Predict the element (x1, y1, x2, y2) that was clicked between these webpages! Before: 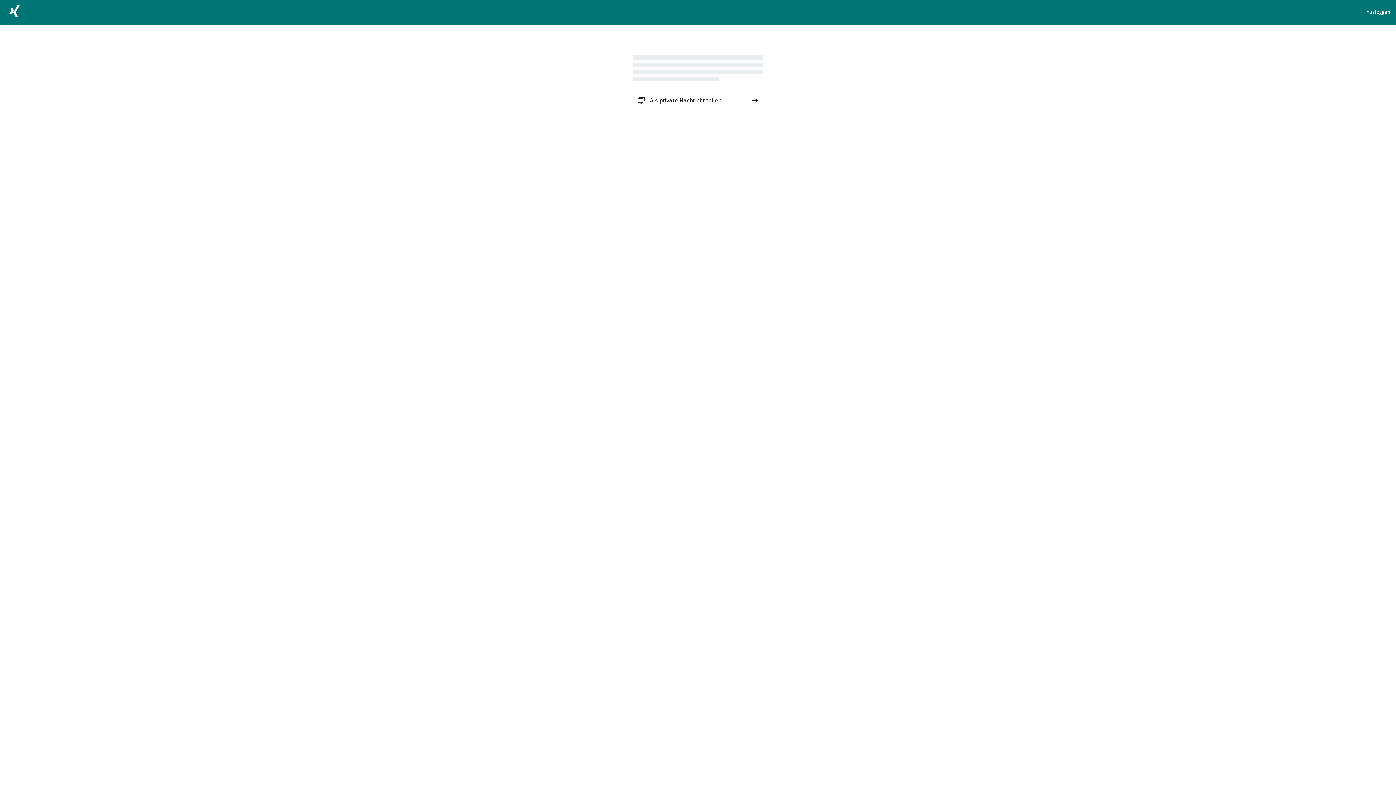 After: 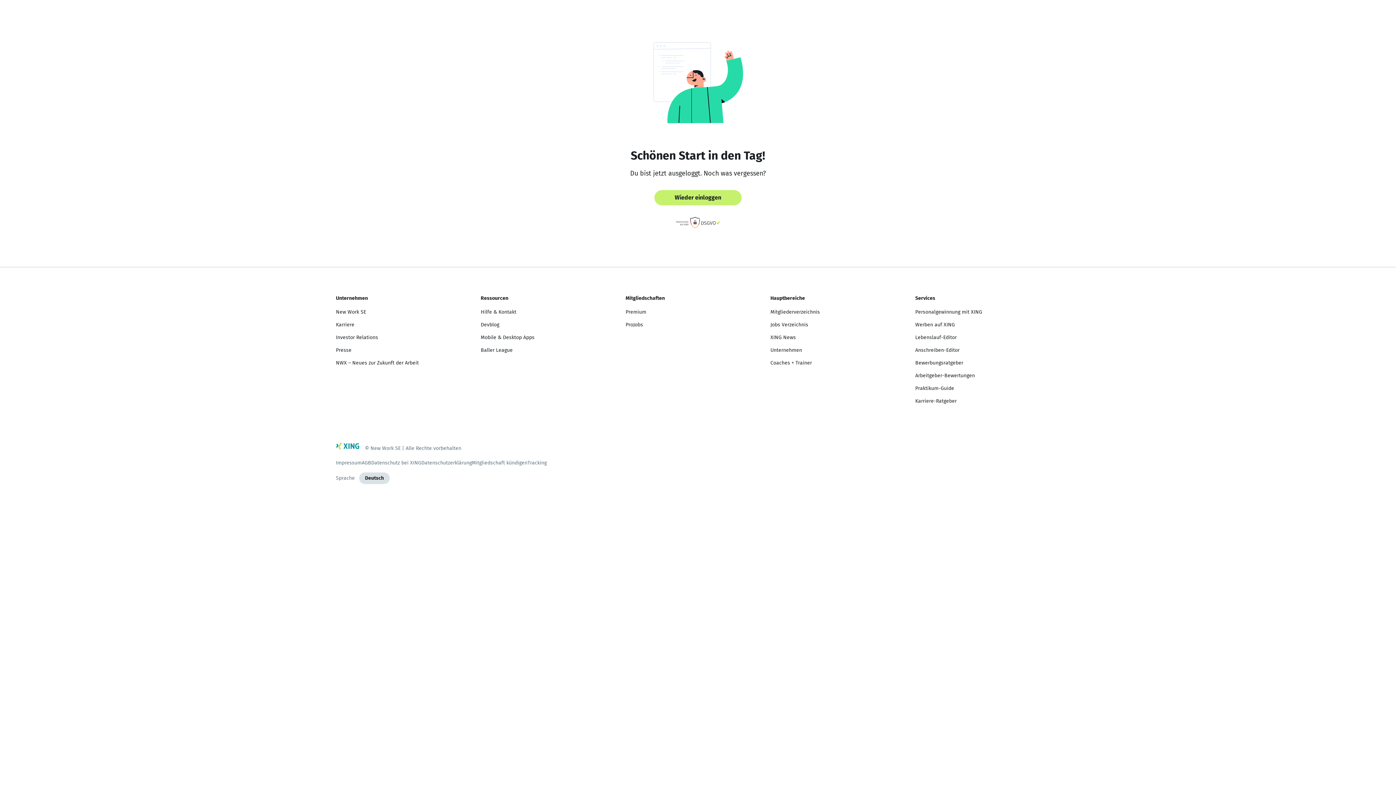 Action: bbox: (1366, 8, 1390, 16) label: Ausloggen